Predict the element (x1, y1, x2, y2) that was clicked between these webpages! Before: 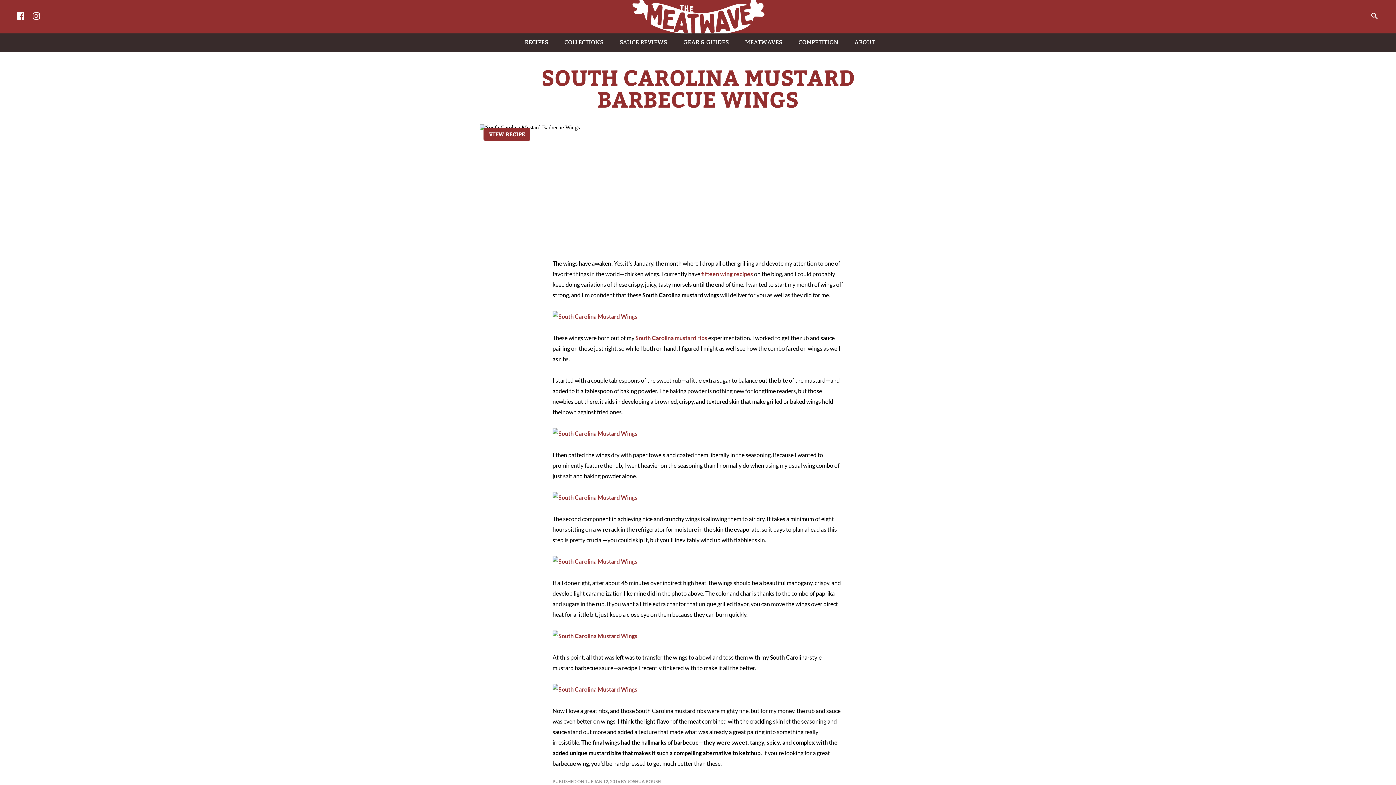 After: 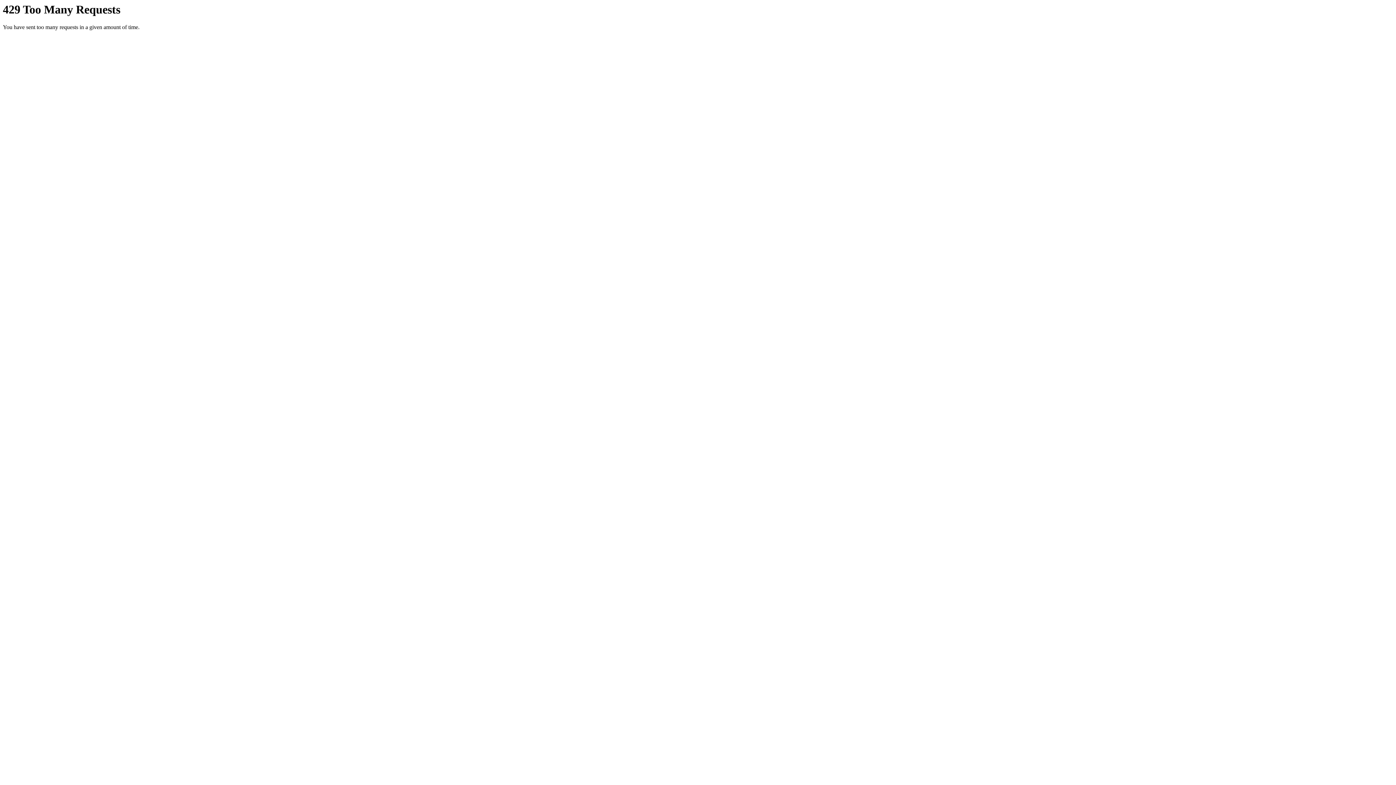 Action: bbox: (552, 632, 637, 639)